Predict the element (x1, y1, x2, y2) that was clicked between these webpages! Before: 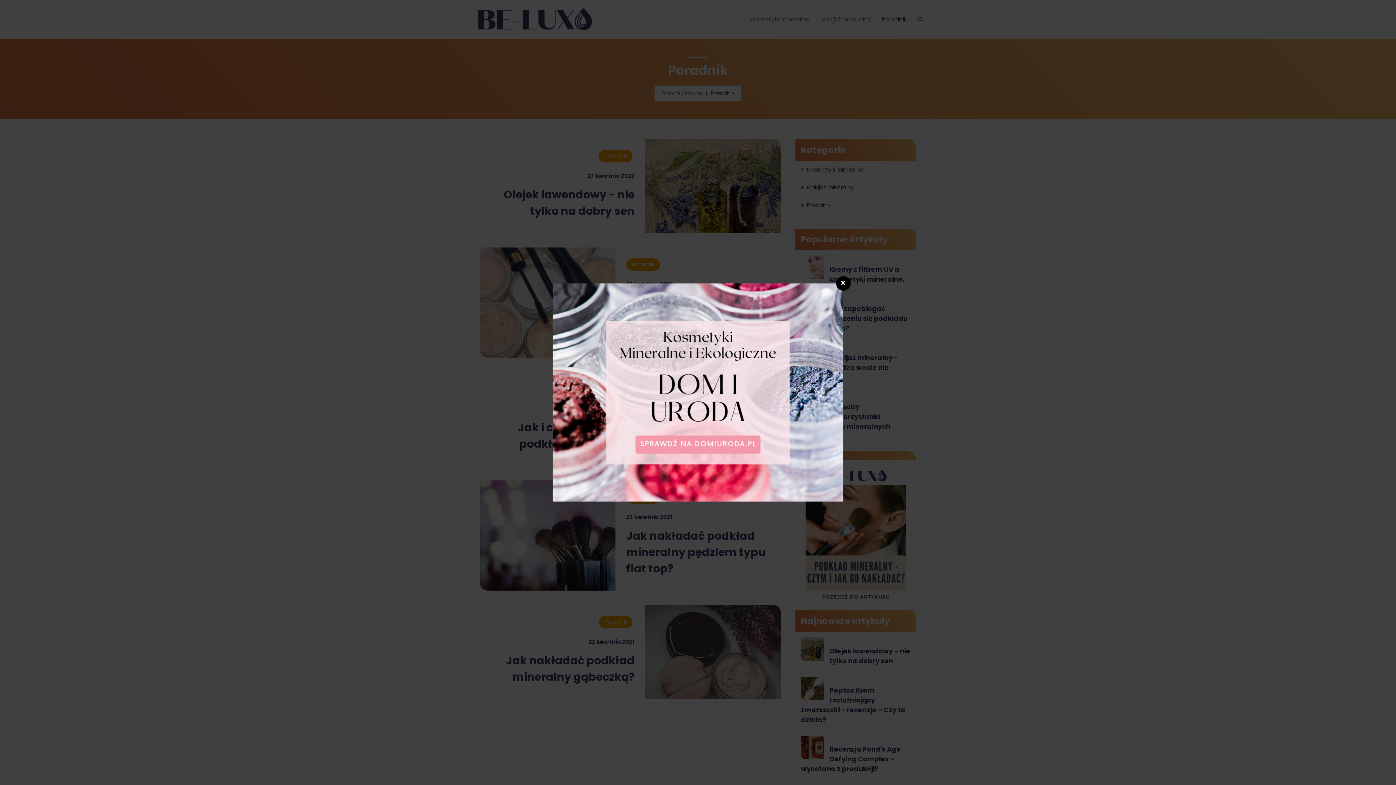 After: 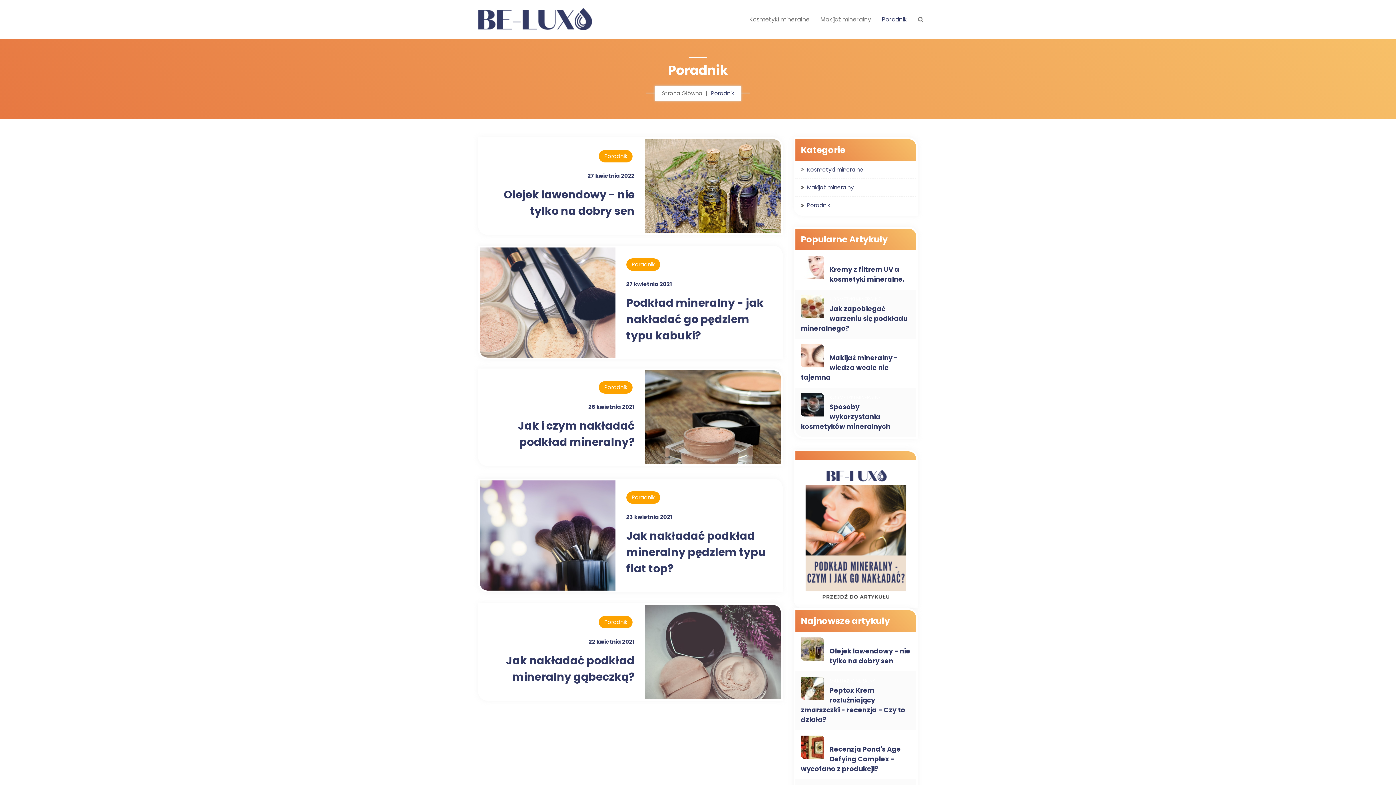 Action: bbox: (552, 388, 843, 398)